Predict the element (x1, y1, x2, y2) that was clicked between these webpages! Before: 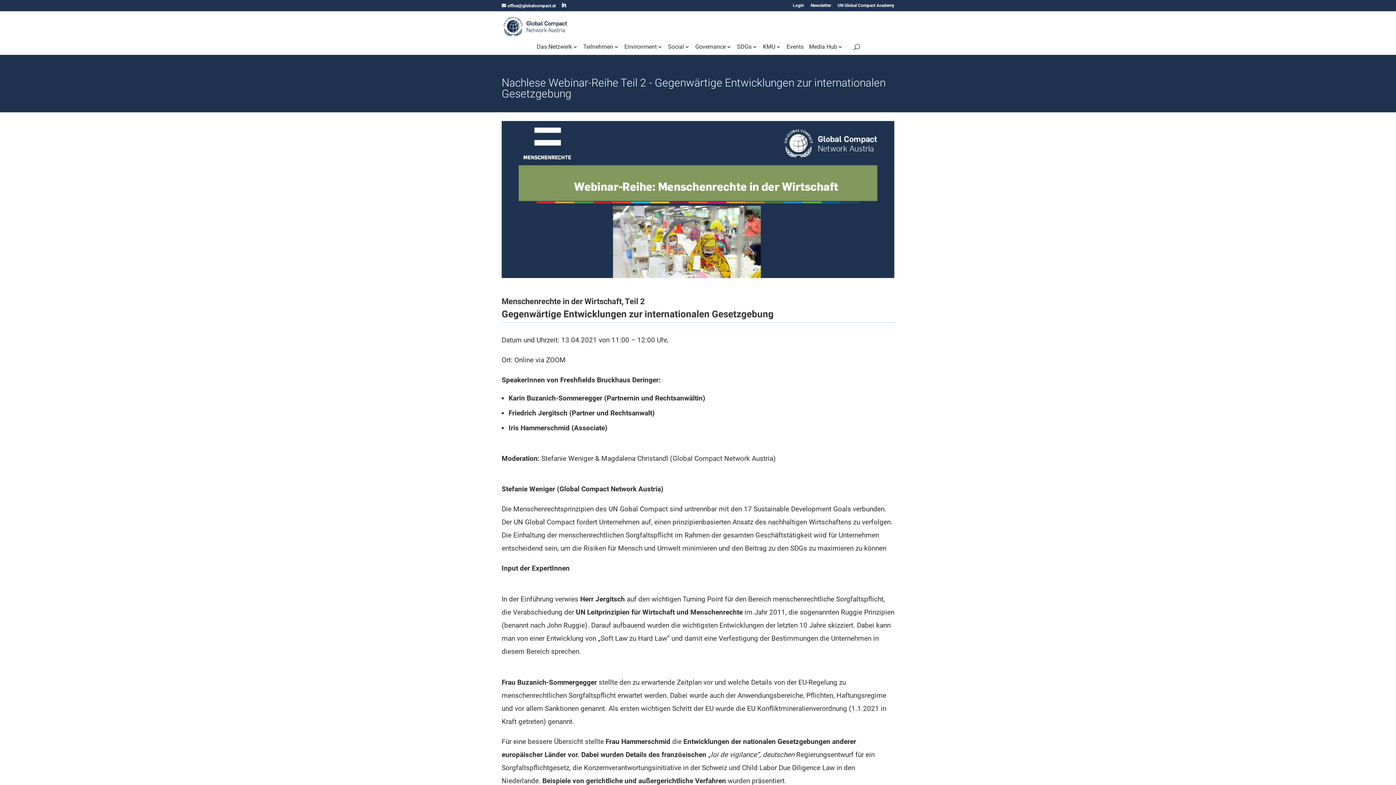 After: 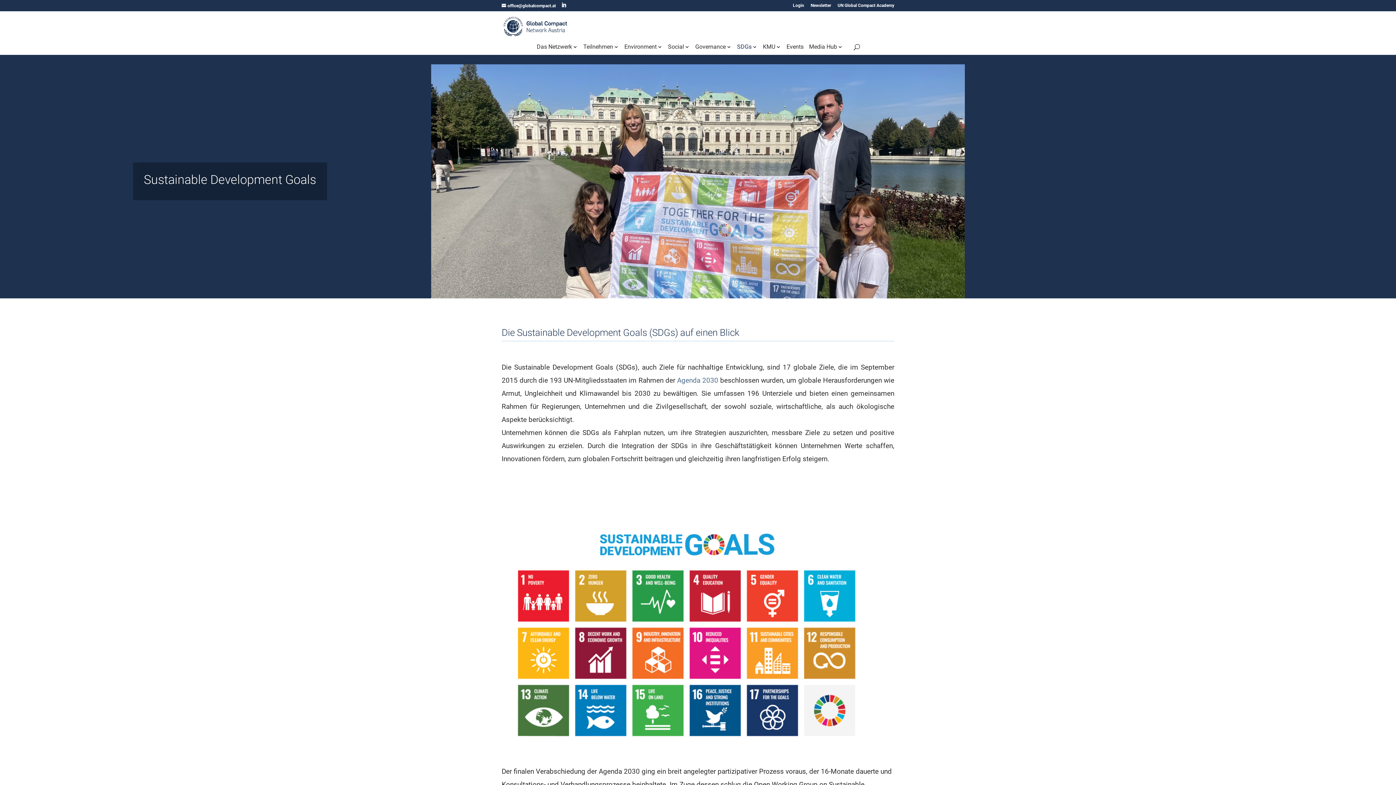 Action: bbox: (737, 44, 757, 54) label: SDGs